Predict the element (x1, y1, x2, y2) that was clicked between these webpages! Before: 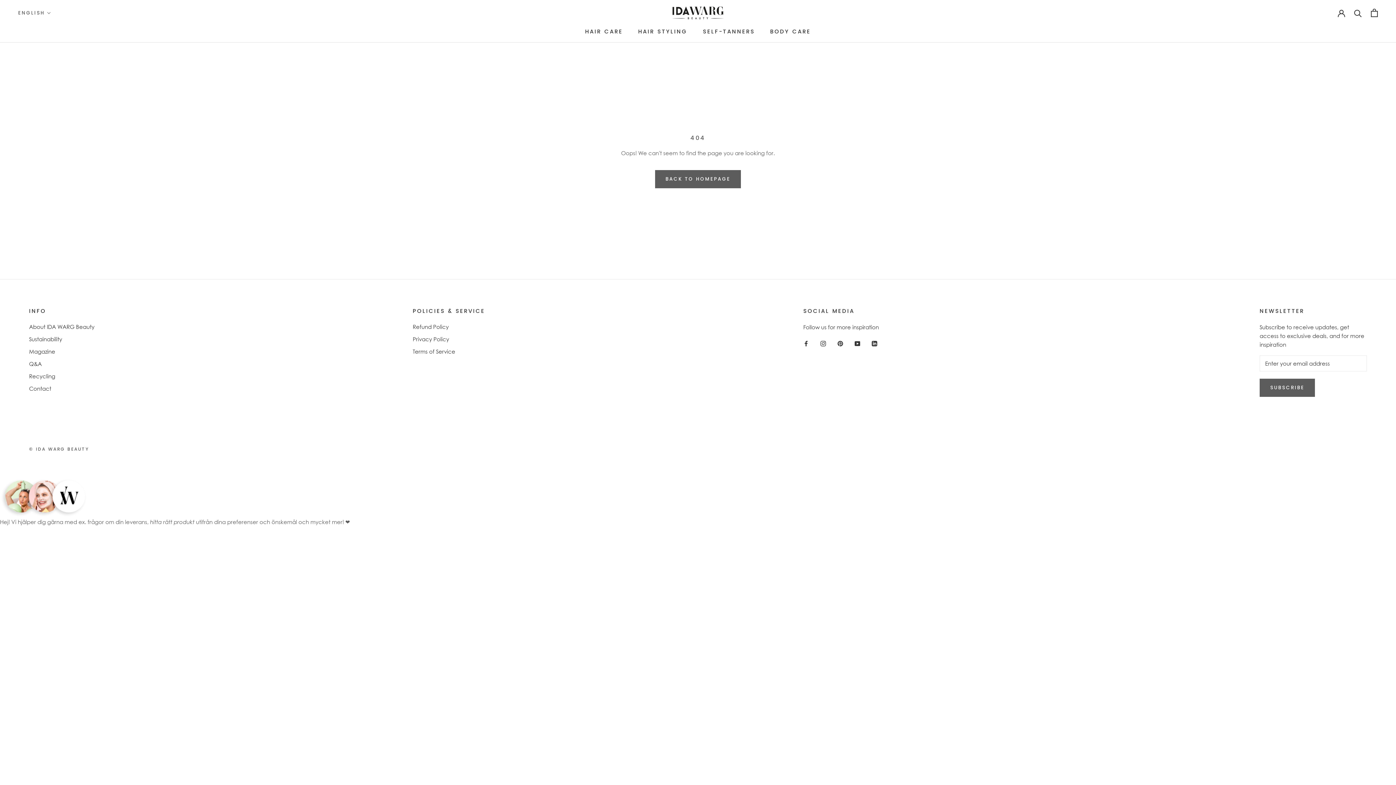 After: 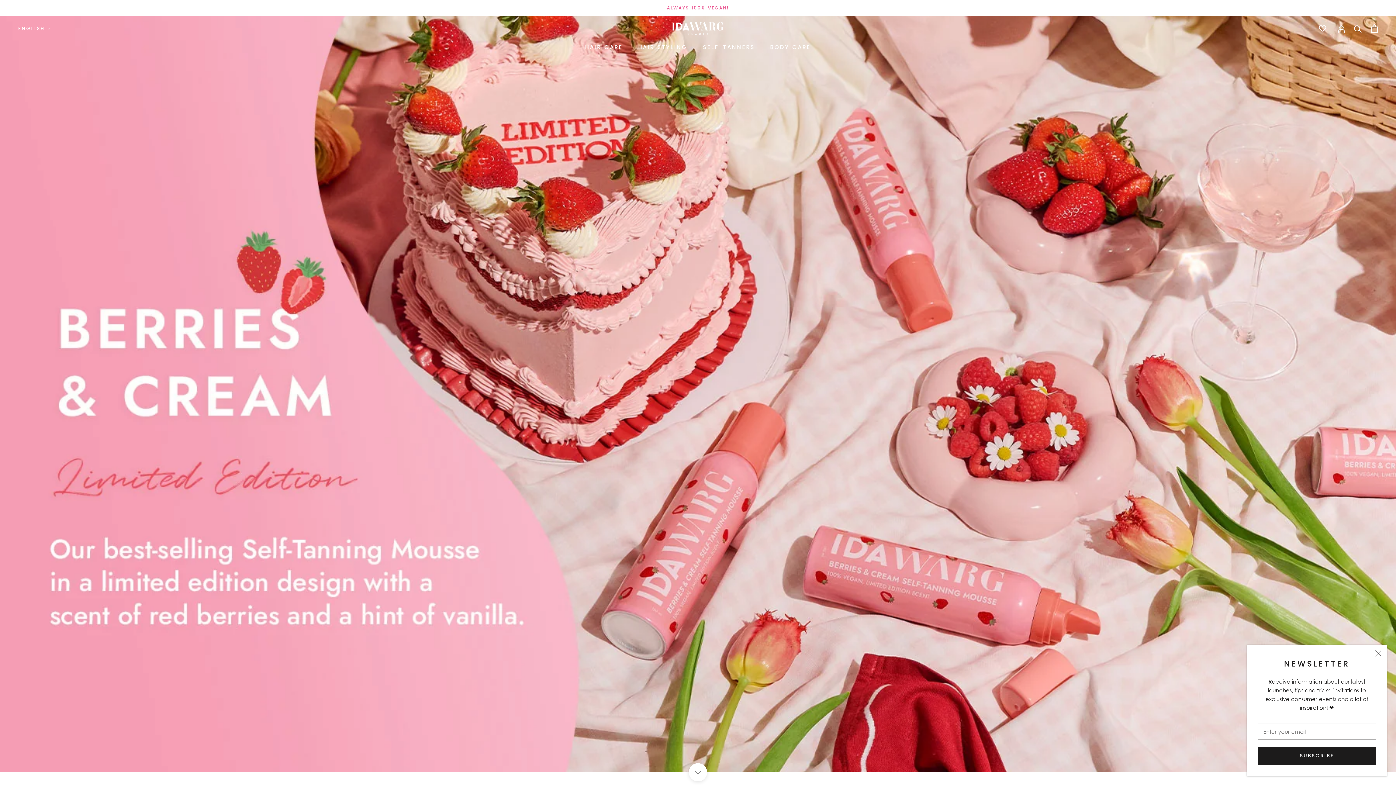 Action: bbox: (672, 6, 723, 19)